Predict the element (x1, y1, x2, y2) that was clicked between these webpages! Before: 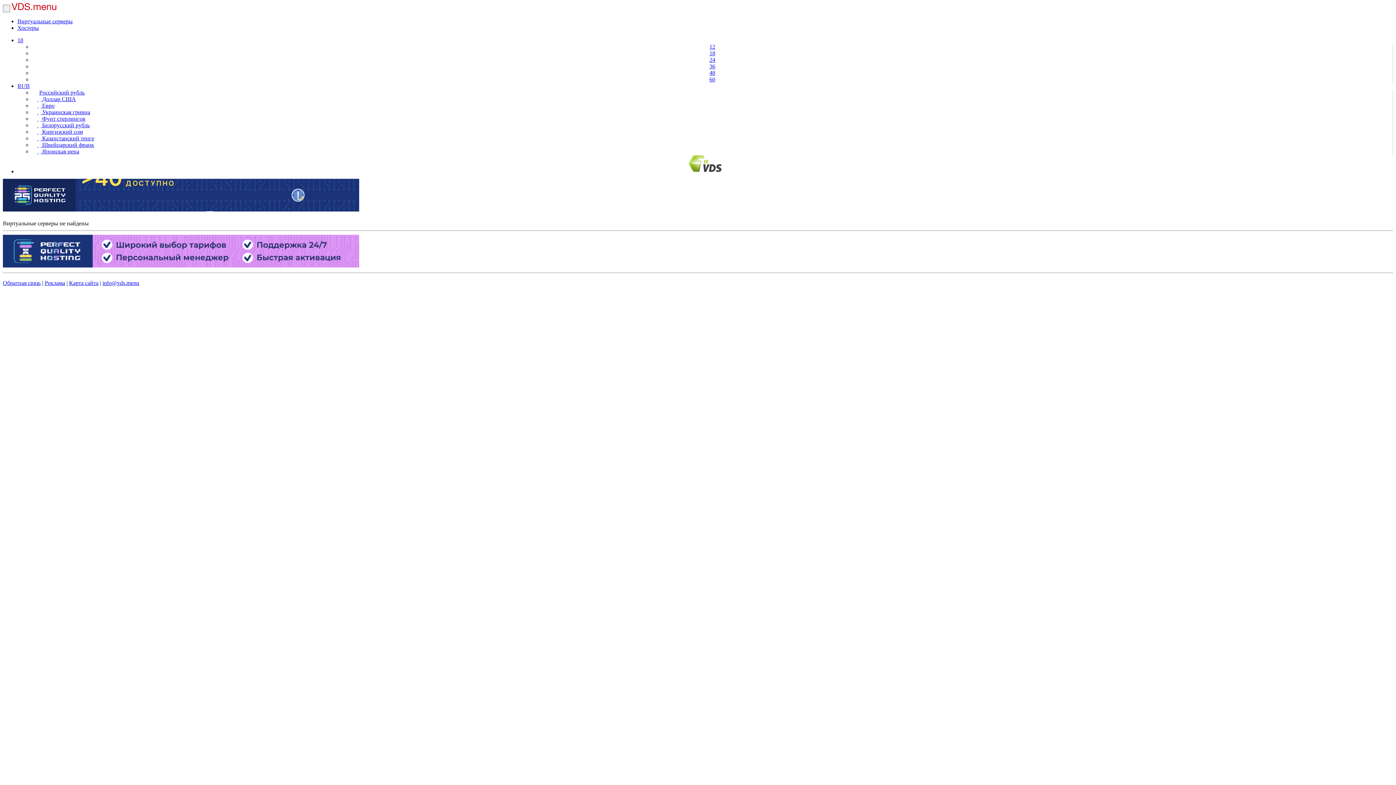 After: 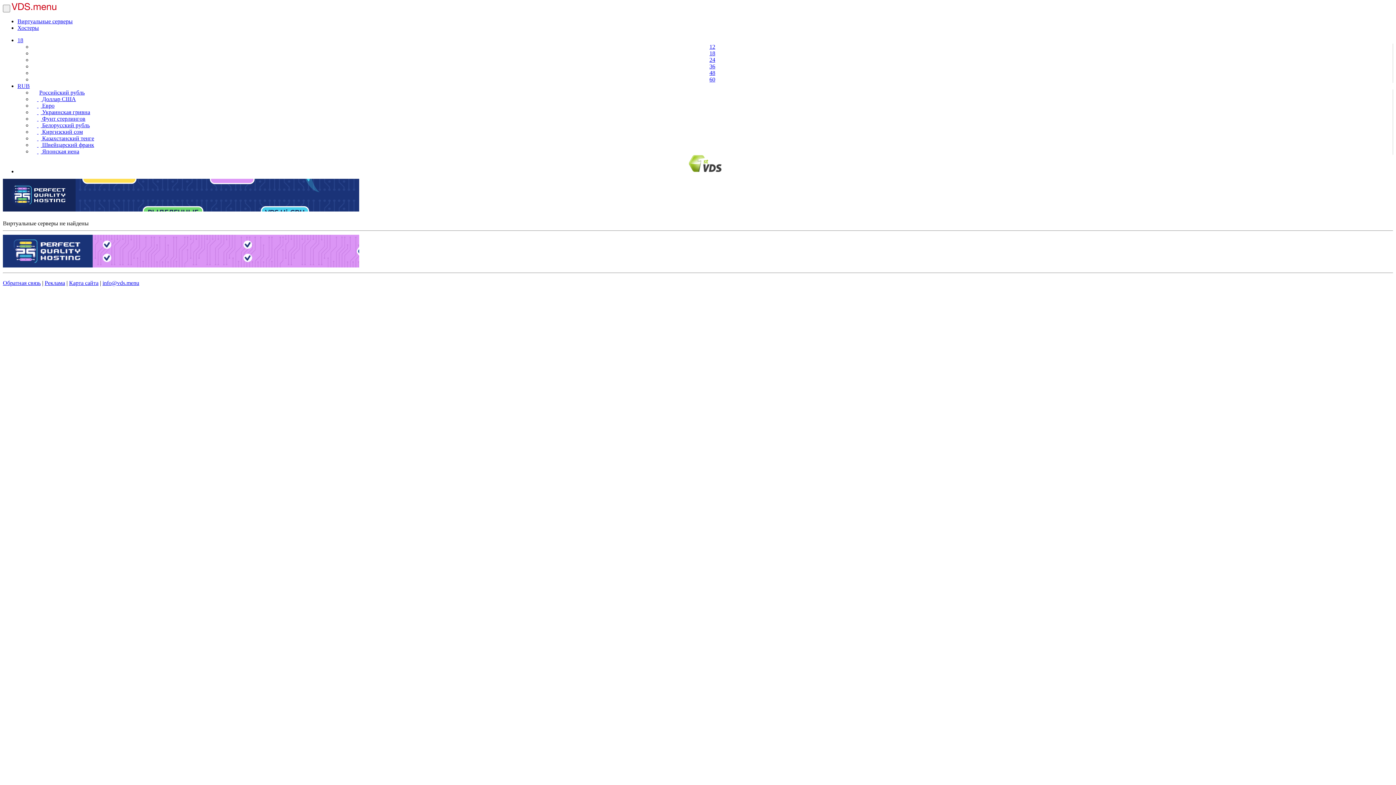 Action: label: 48 bbox: (709, 69, 715, 76)